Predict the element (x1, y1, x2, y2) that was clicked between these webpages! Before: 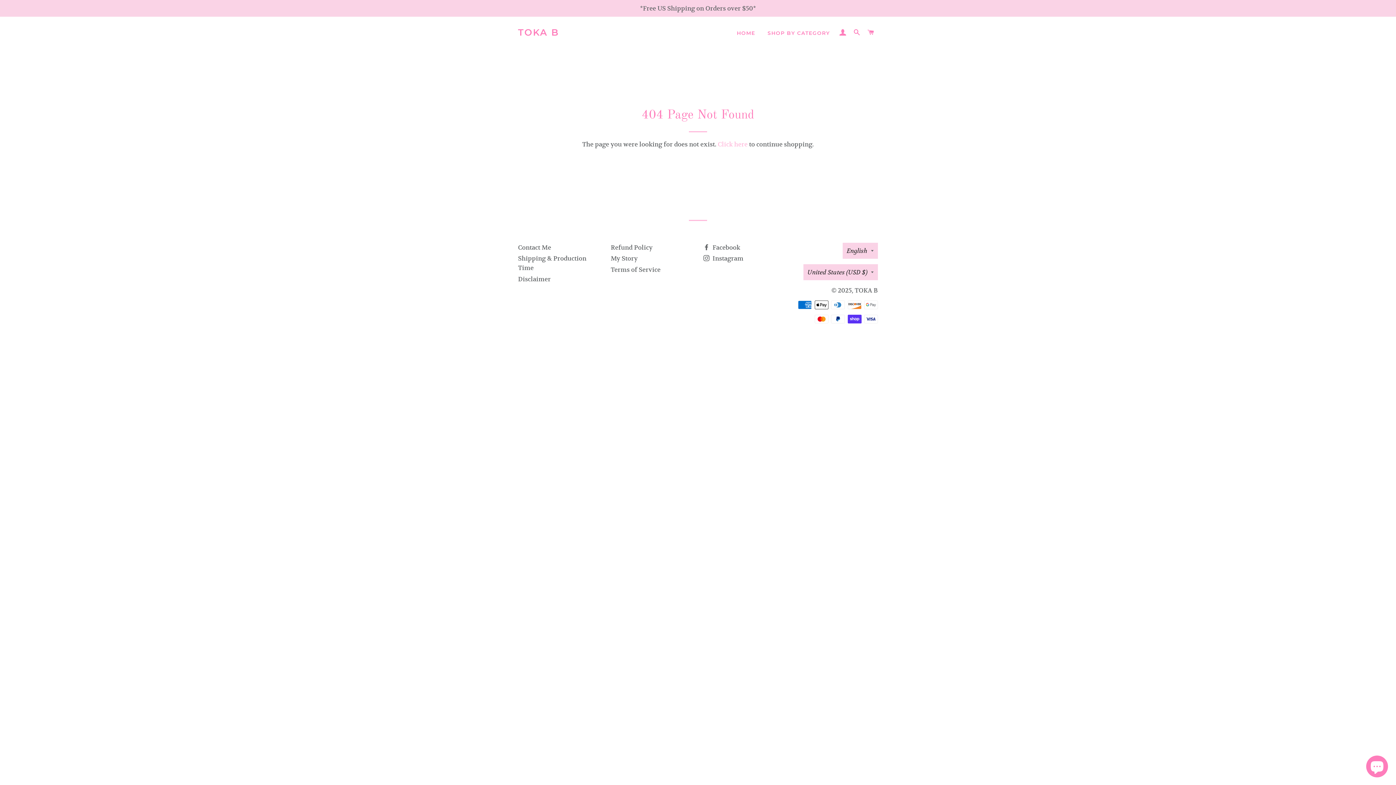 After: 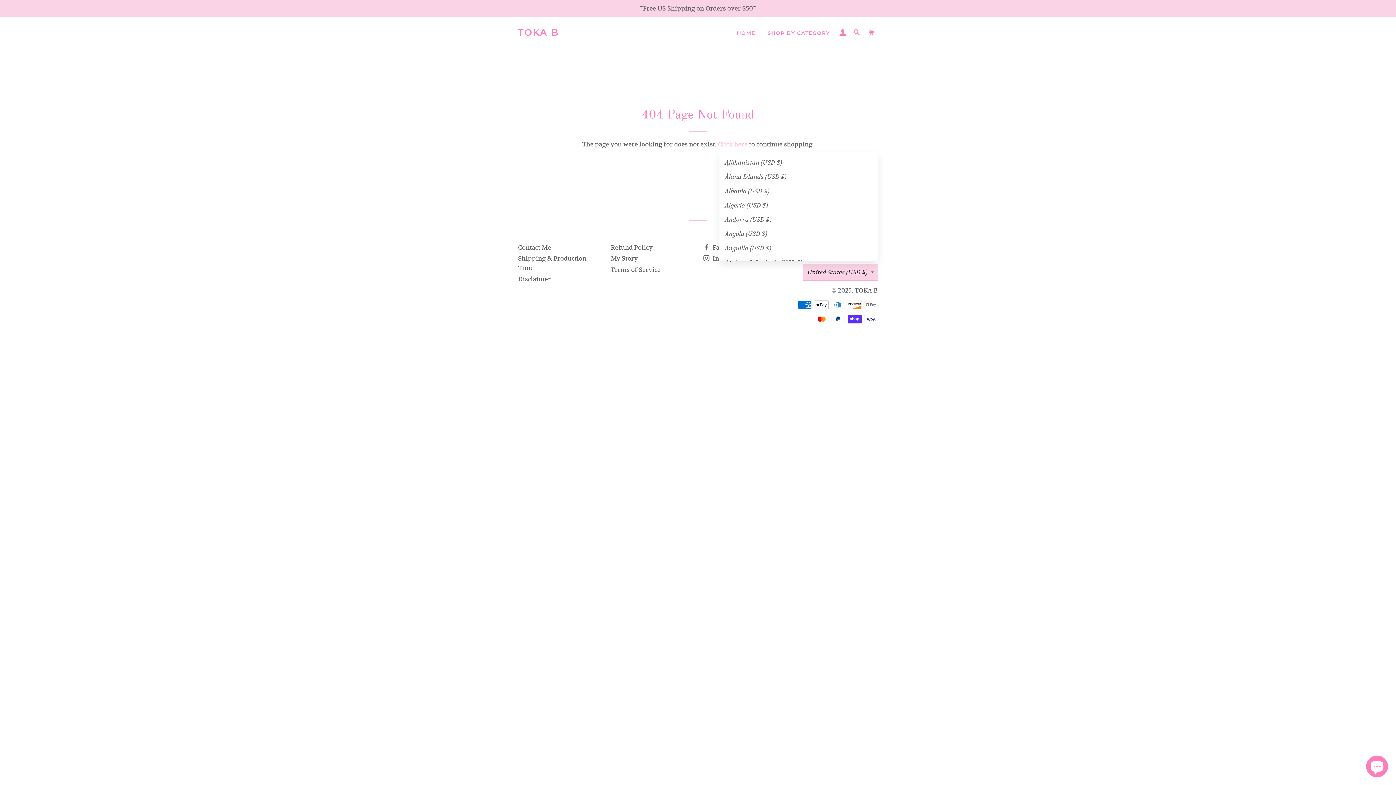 Action: label: United States (USD $) bbox: (803, 264, 878, 280)